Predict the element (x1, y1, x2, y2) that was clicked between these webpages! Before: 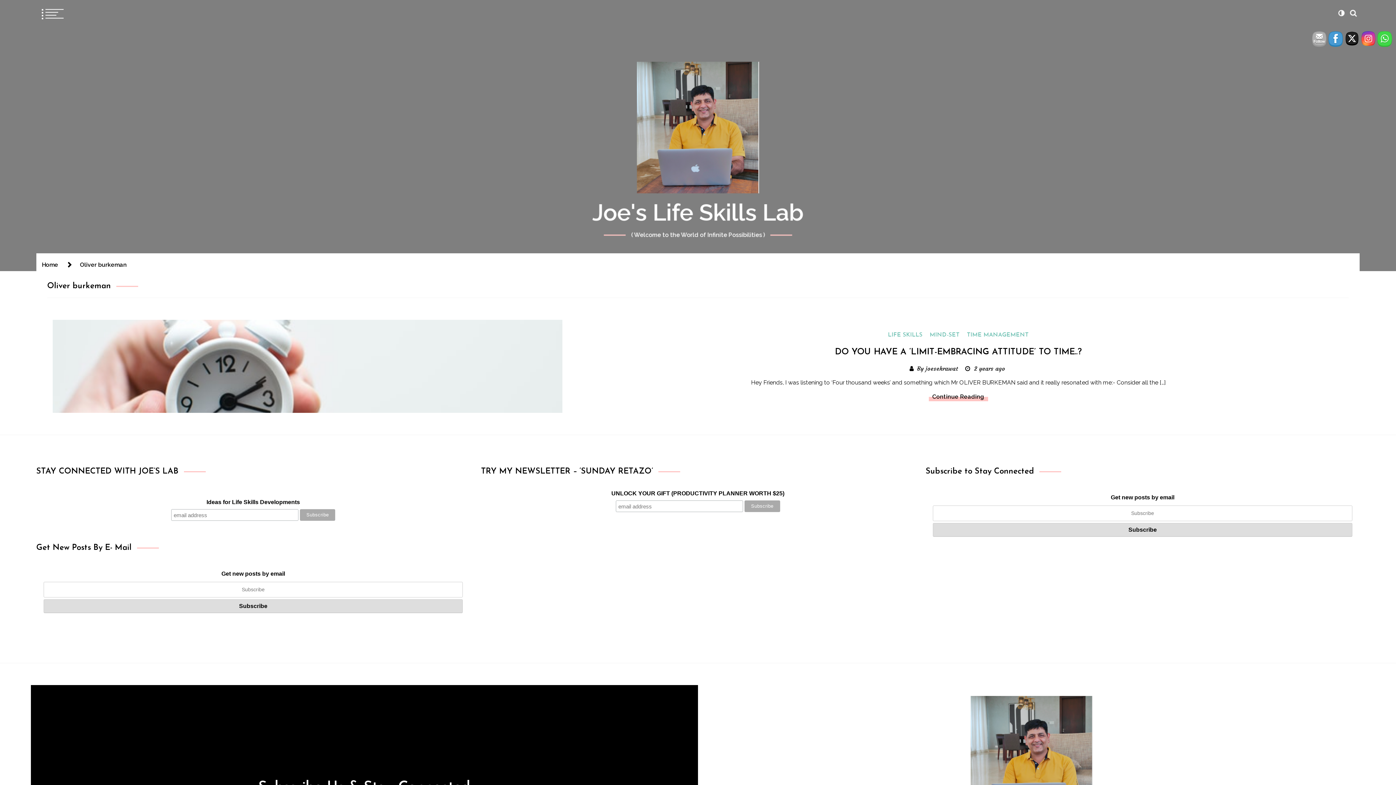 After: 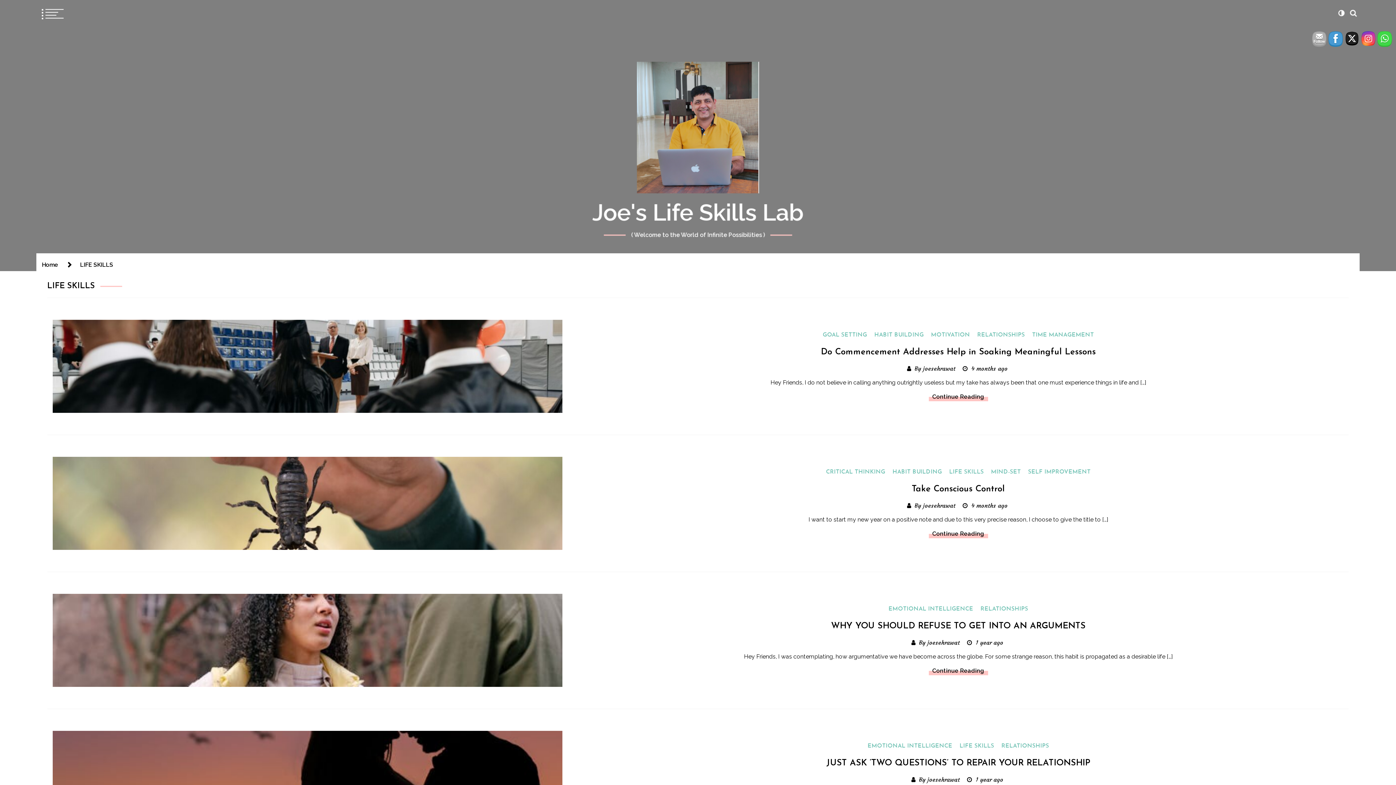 Action: bbox: (884, 330, 926, 340) label: LIFE SKILLS